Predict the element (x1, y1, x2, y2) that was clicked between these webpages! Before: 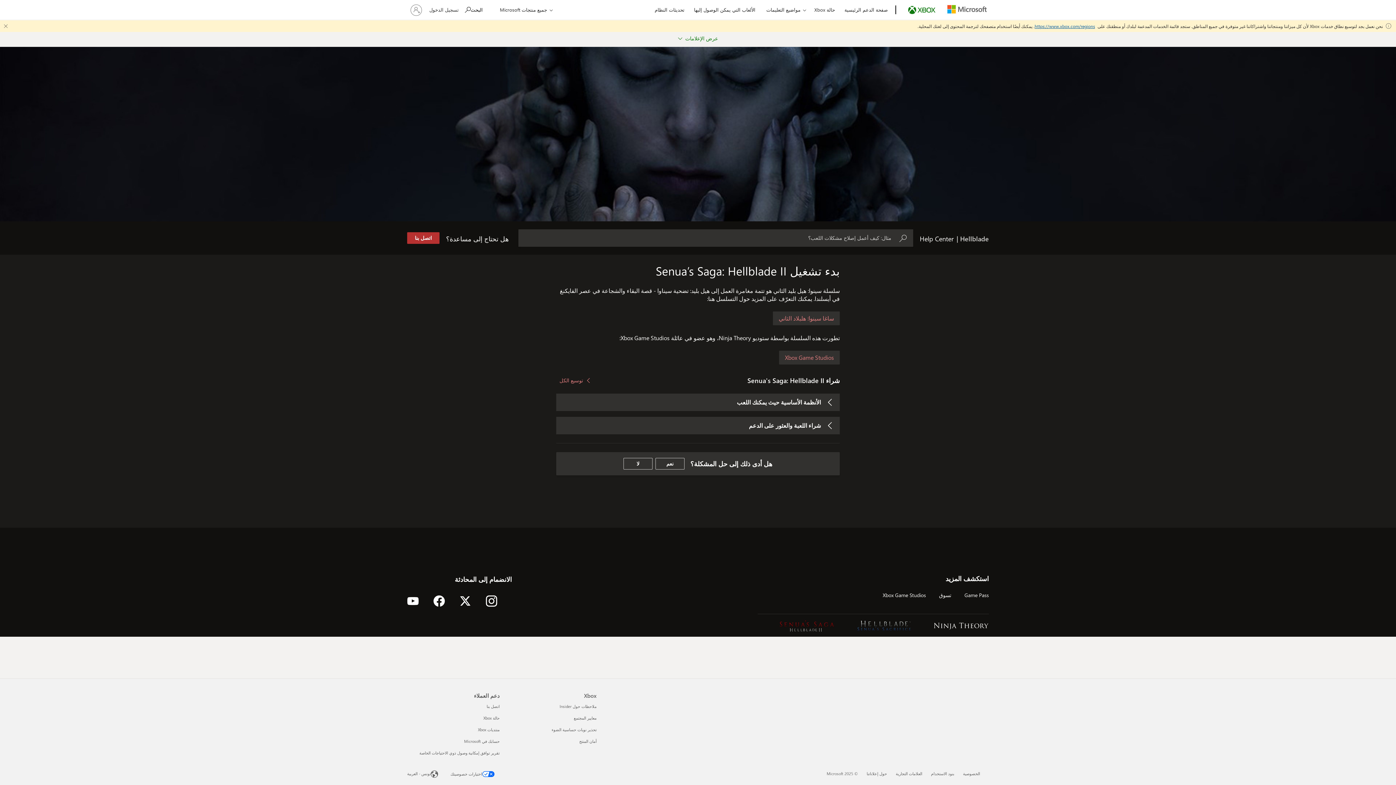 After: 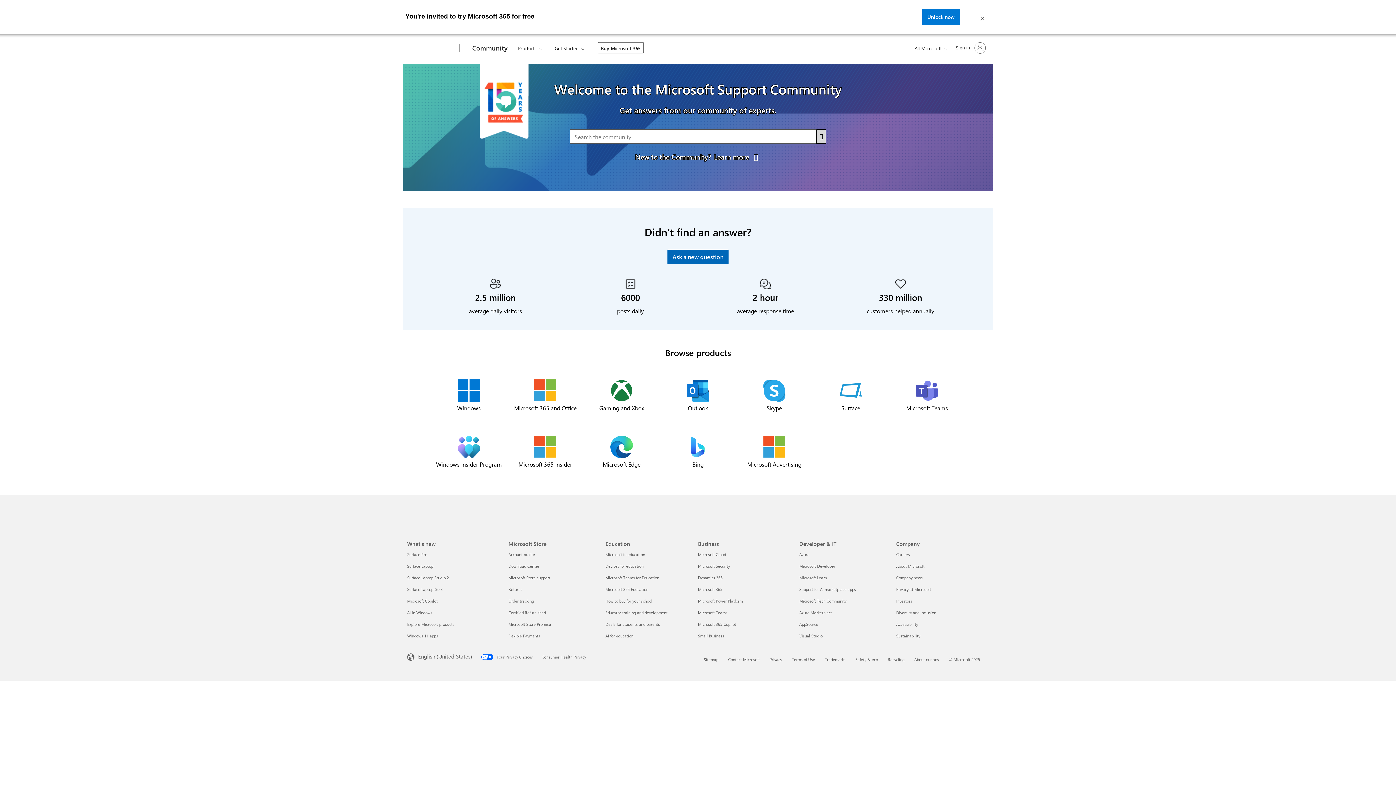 Action: label: ‎منتديات Xbox ‎3 من ‎5 bbox: (478, 727, 499, 732)